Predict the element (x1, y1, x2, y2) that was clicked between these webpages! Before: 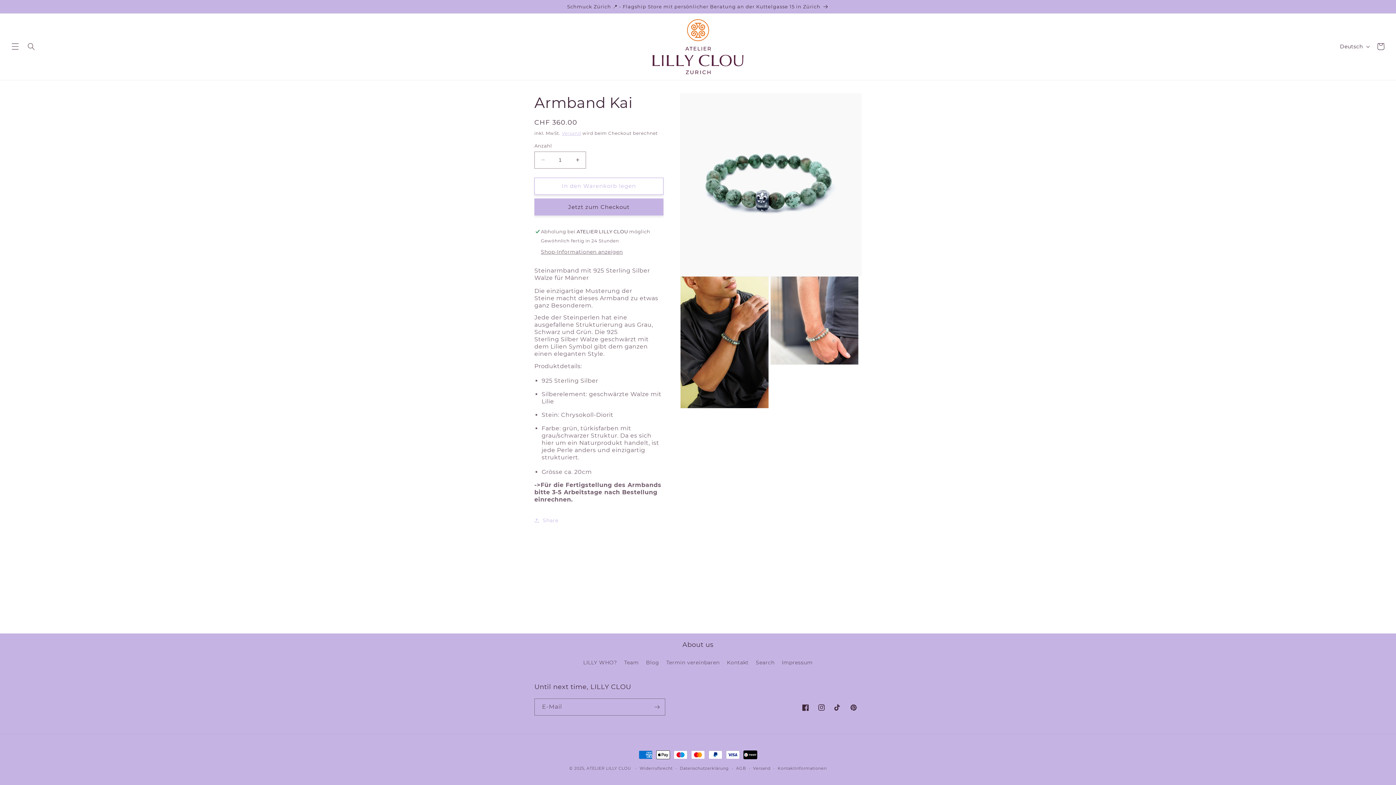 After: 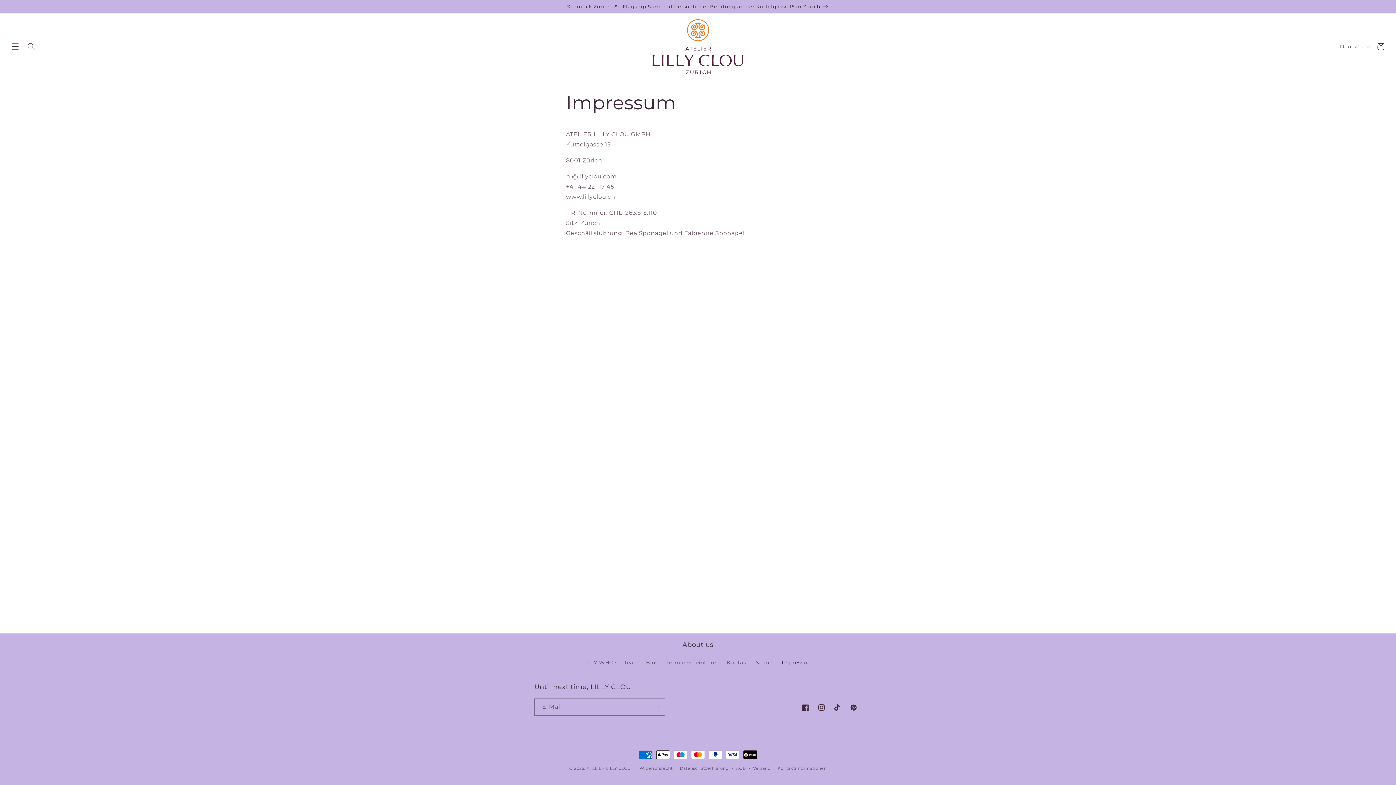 Action: bbox: (781, 656, 813, 669) label: Impressum